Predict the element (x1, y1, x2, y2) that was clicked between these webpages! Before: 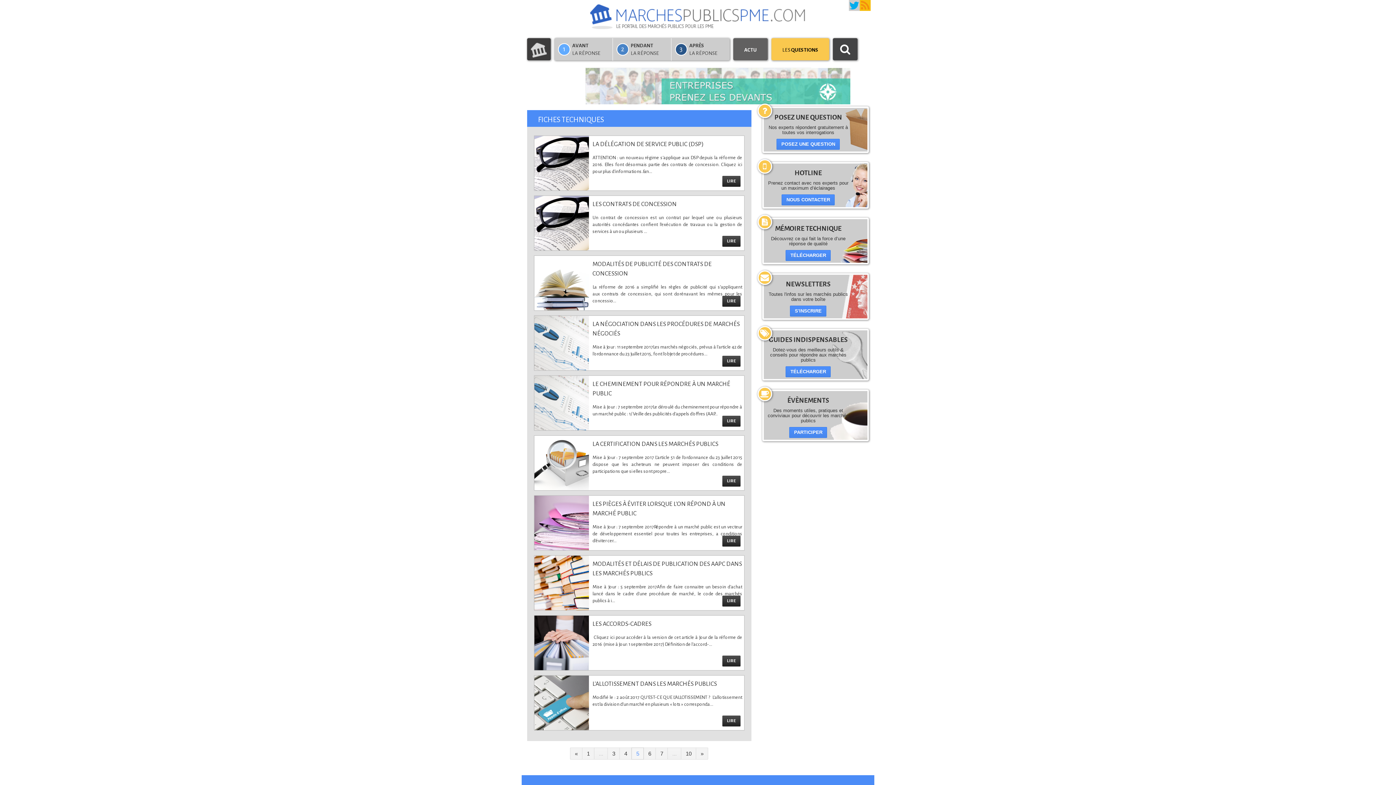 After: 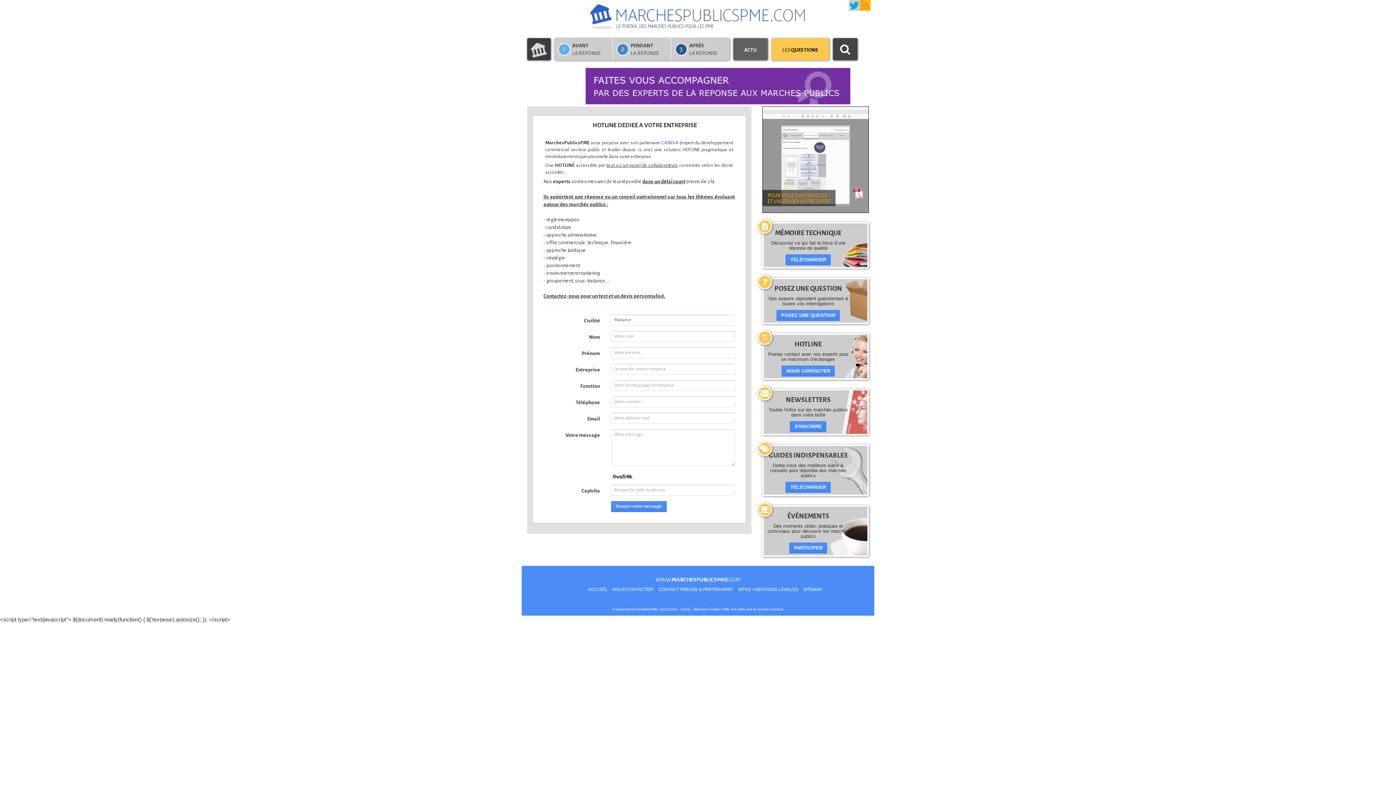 Action: label: NOUS CONTACTER bbox: (781, 194, 835, 205)